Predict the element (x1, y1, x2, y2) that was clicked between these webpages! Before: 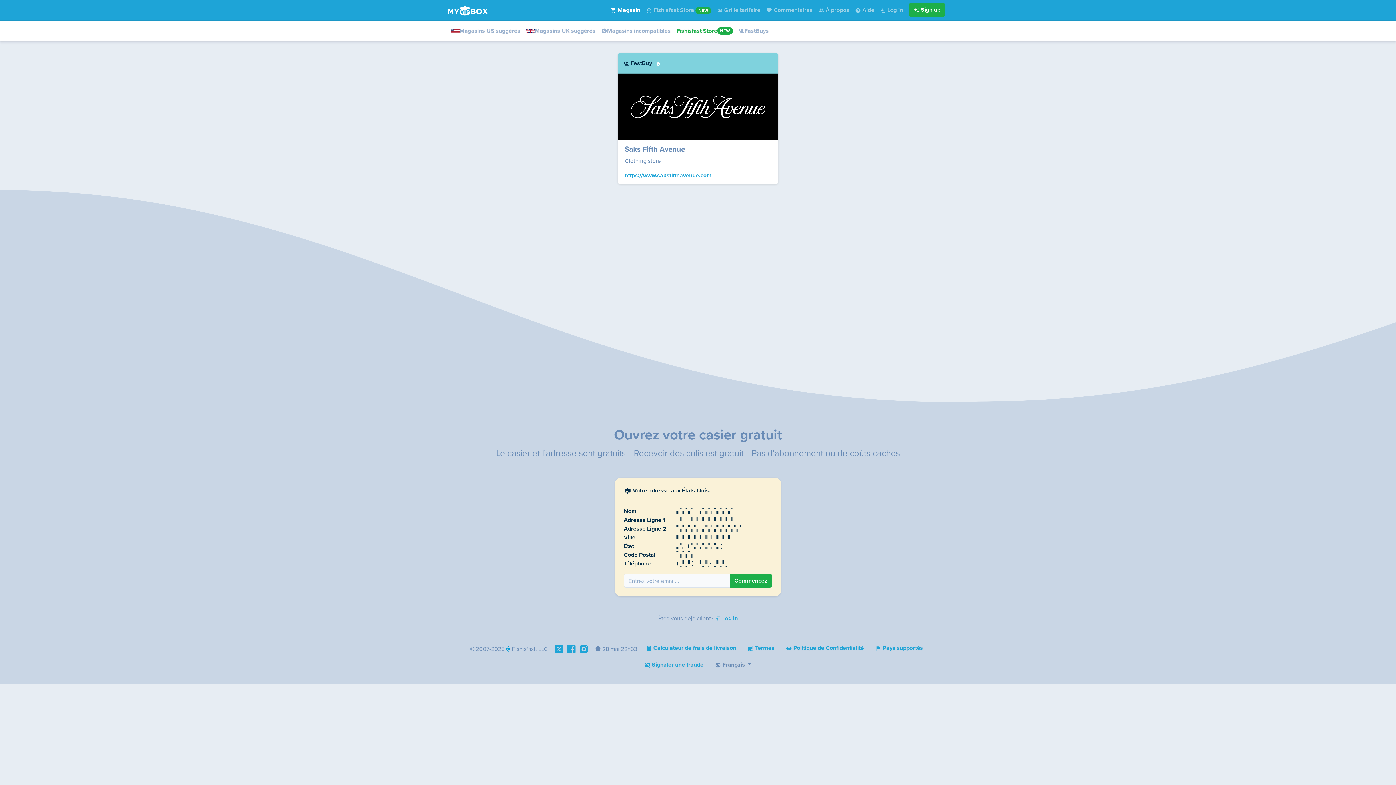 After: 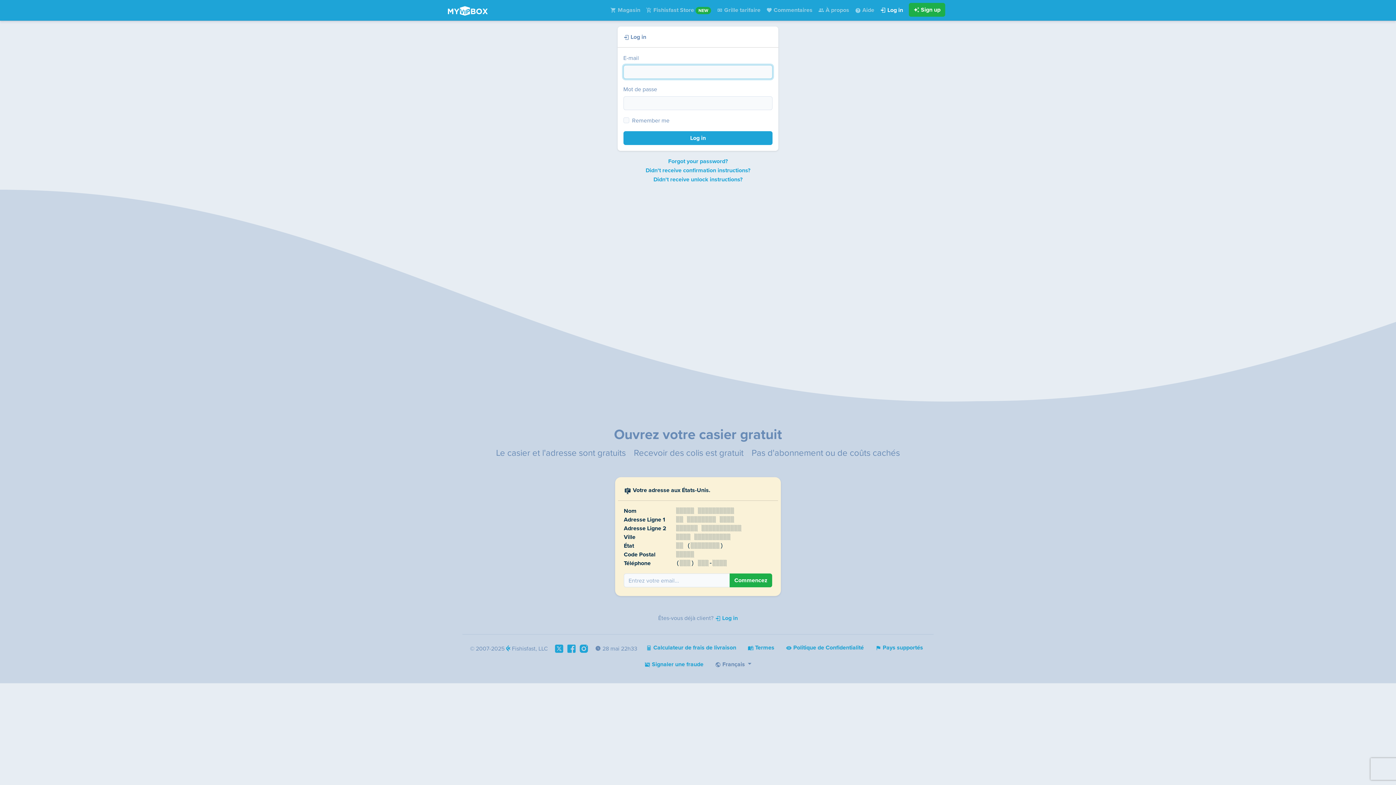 Action: bbox: (877, 2, 906, 17) label: Log in